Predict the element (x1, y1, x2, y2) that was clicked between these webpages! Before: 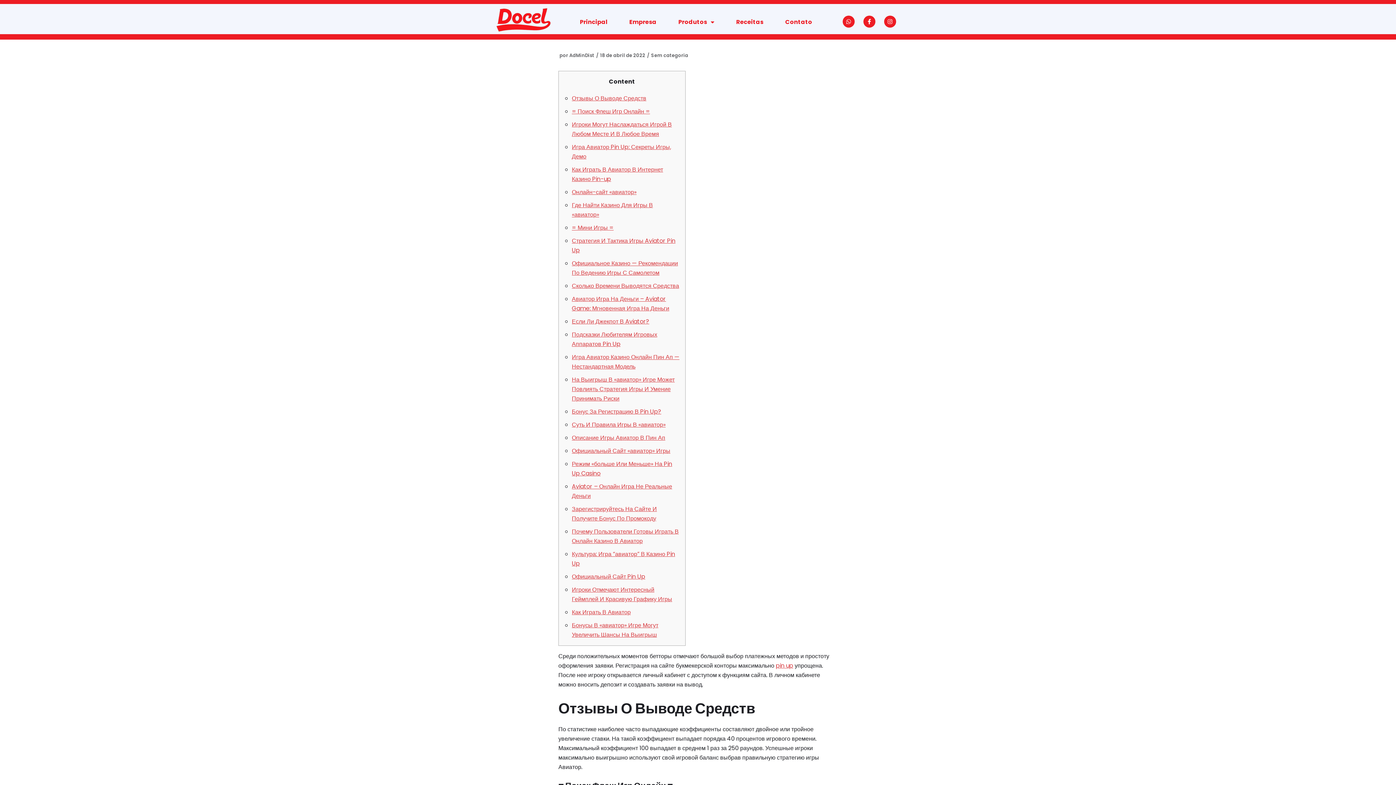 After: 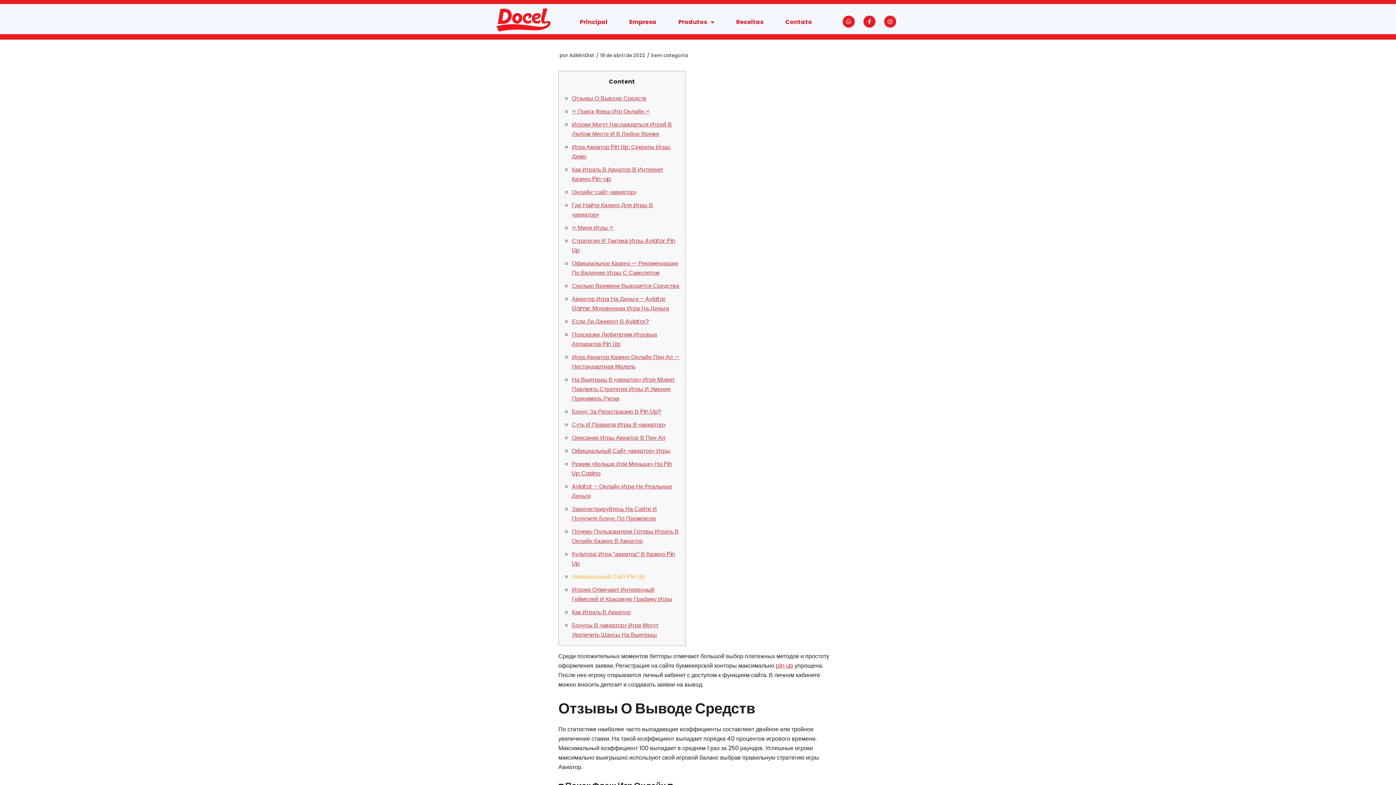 Action: label: Официальный Сайт Pin Up bbox: (572, 572, 645, 581)